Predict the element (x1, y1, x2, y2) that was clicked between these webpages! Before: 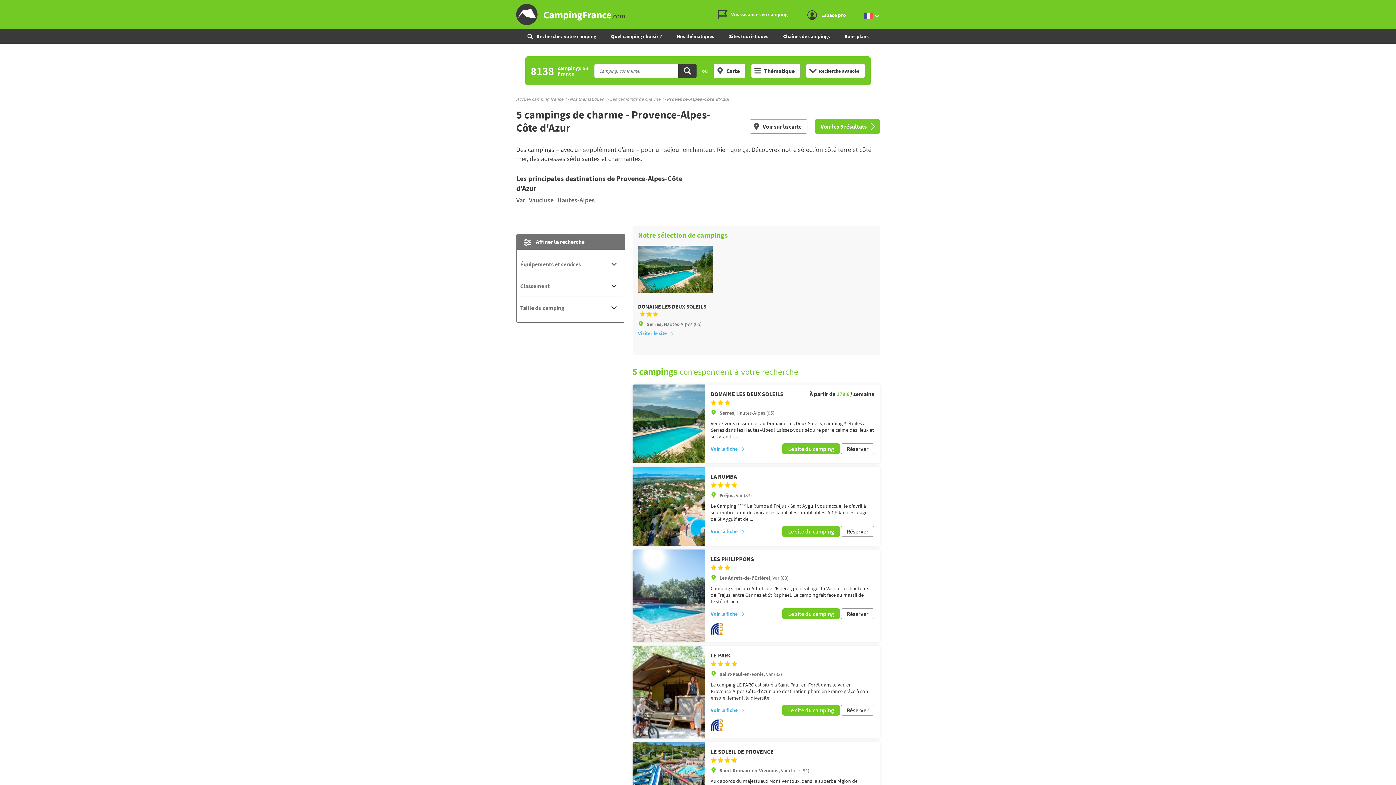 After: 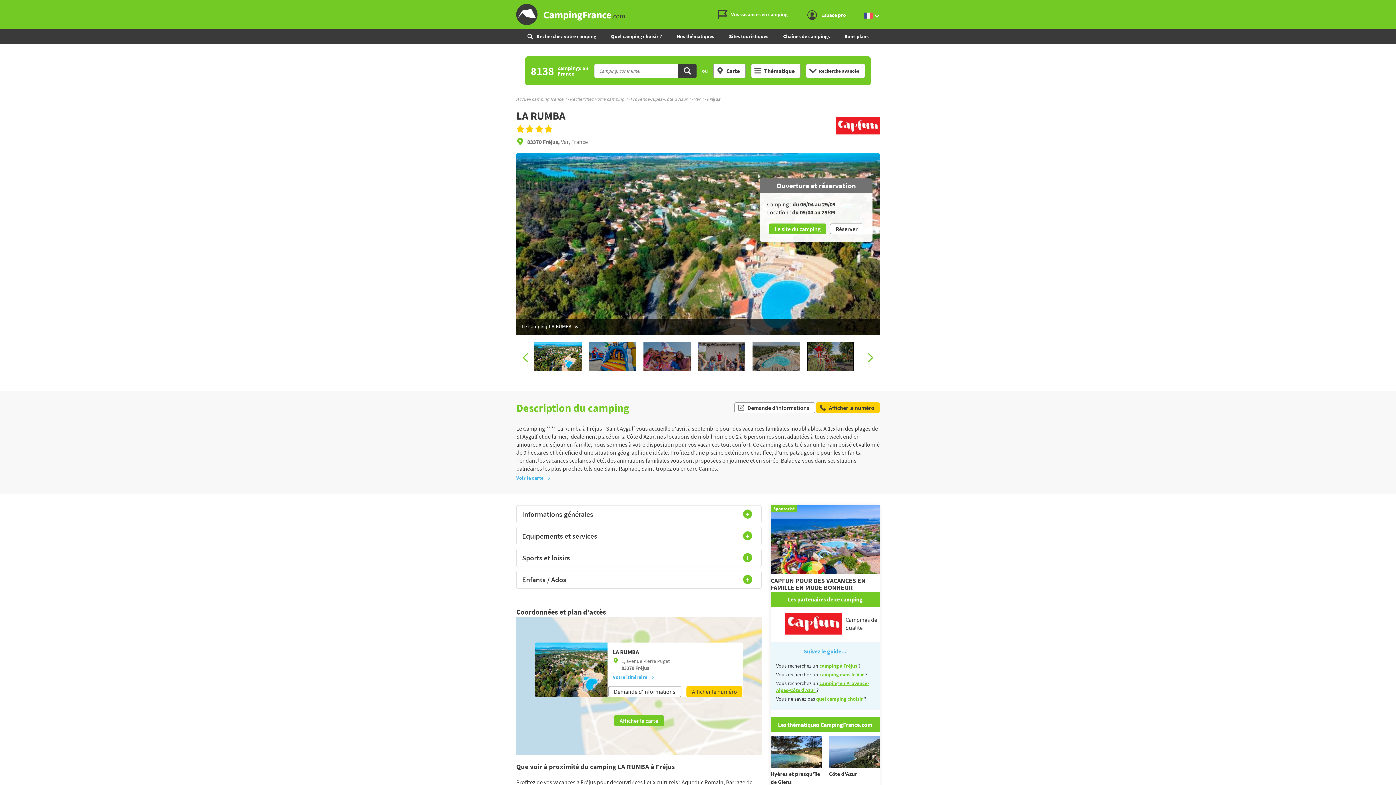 Action: label: LA RUMBA
   
Fréjus, Var (83)
Le Camping **** La Rumba à Fréjus - Saint Aygulf vous accueille d'avril à septembre pour des vacances familiales inoubliables. A 1,5 km des plages de St Aygulf et de ... bbox: (710, 472, 874, 522)